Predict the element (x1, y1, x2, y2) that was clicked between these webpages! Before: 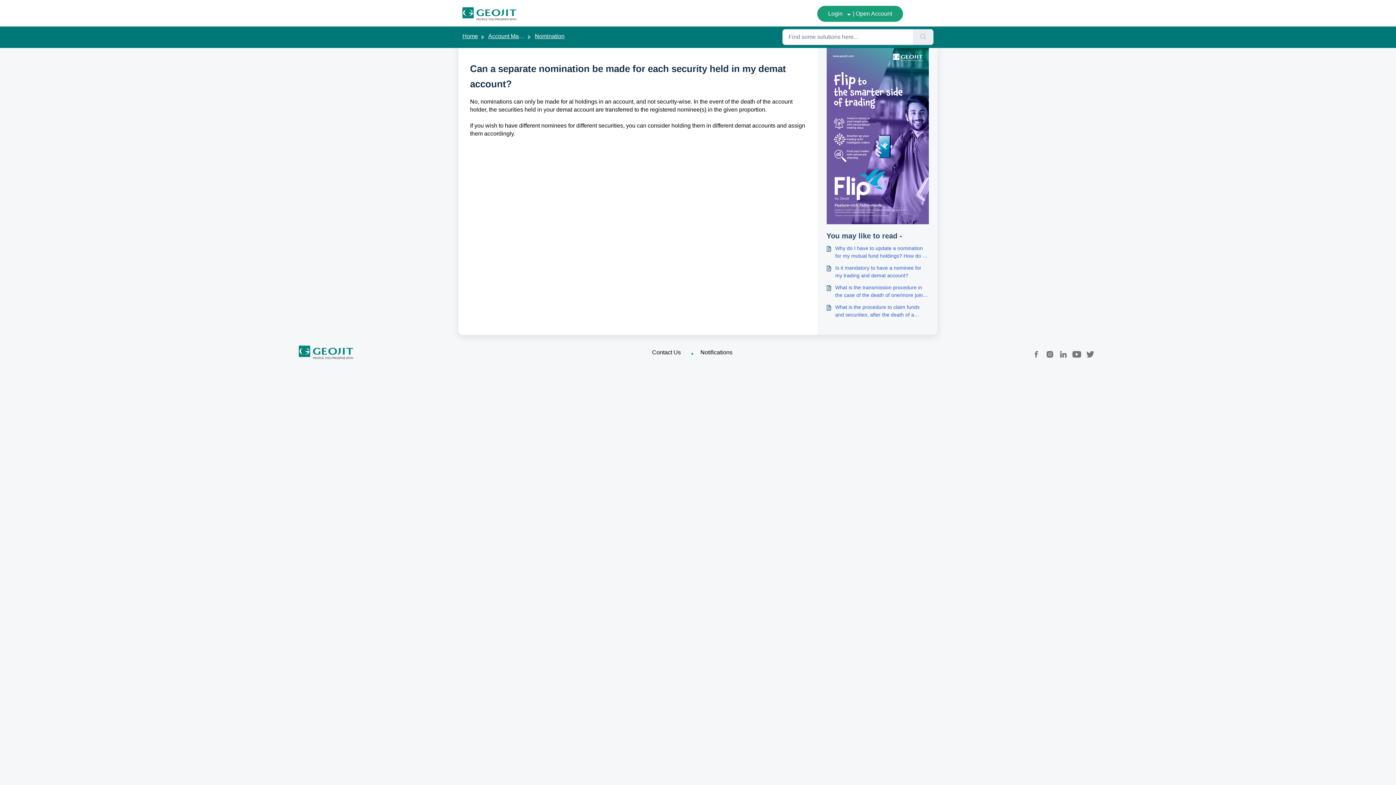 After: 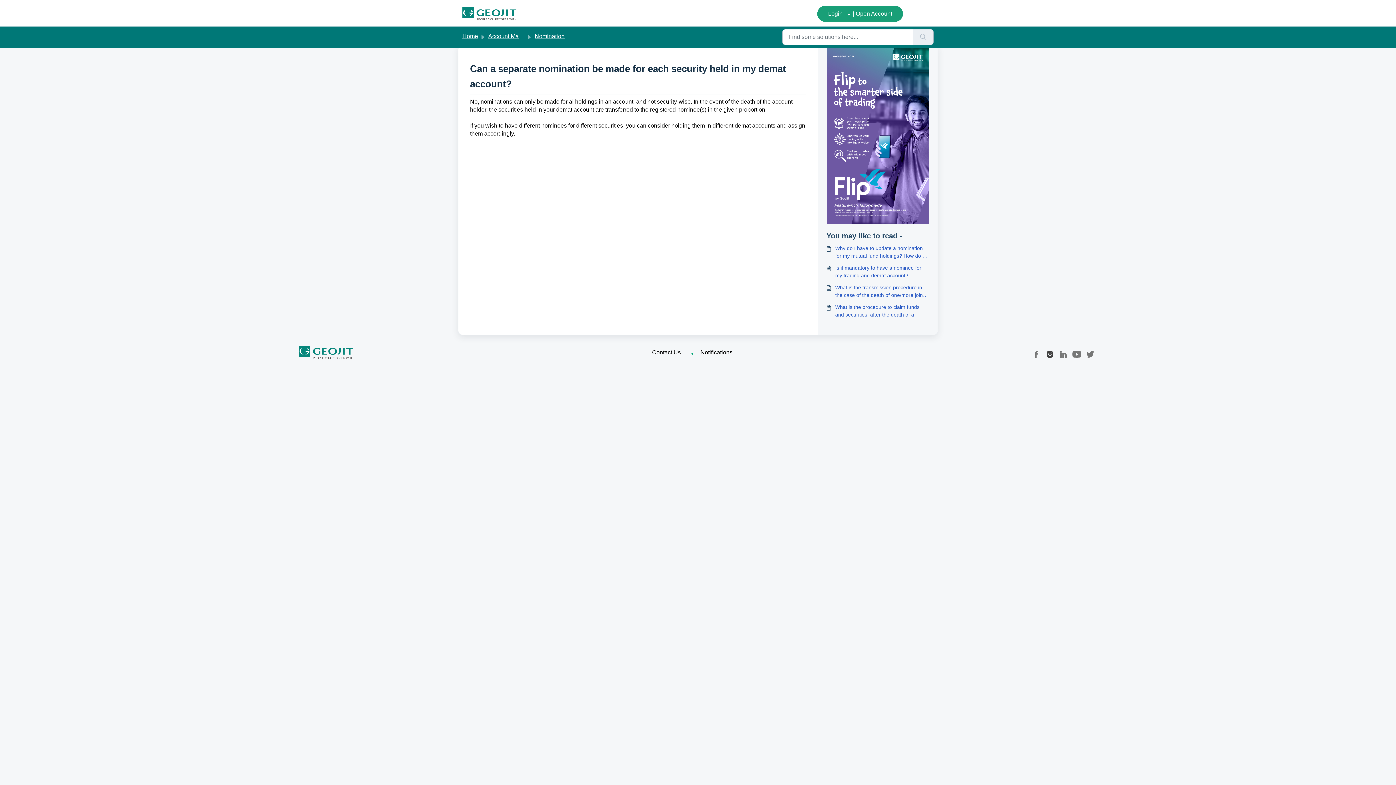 Action: label:   bbox: (1045, 349, 1058, 355)